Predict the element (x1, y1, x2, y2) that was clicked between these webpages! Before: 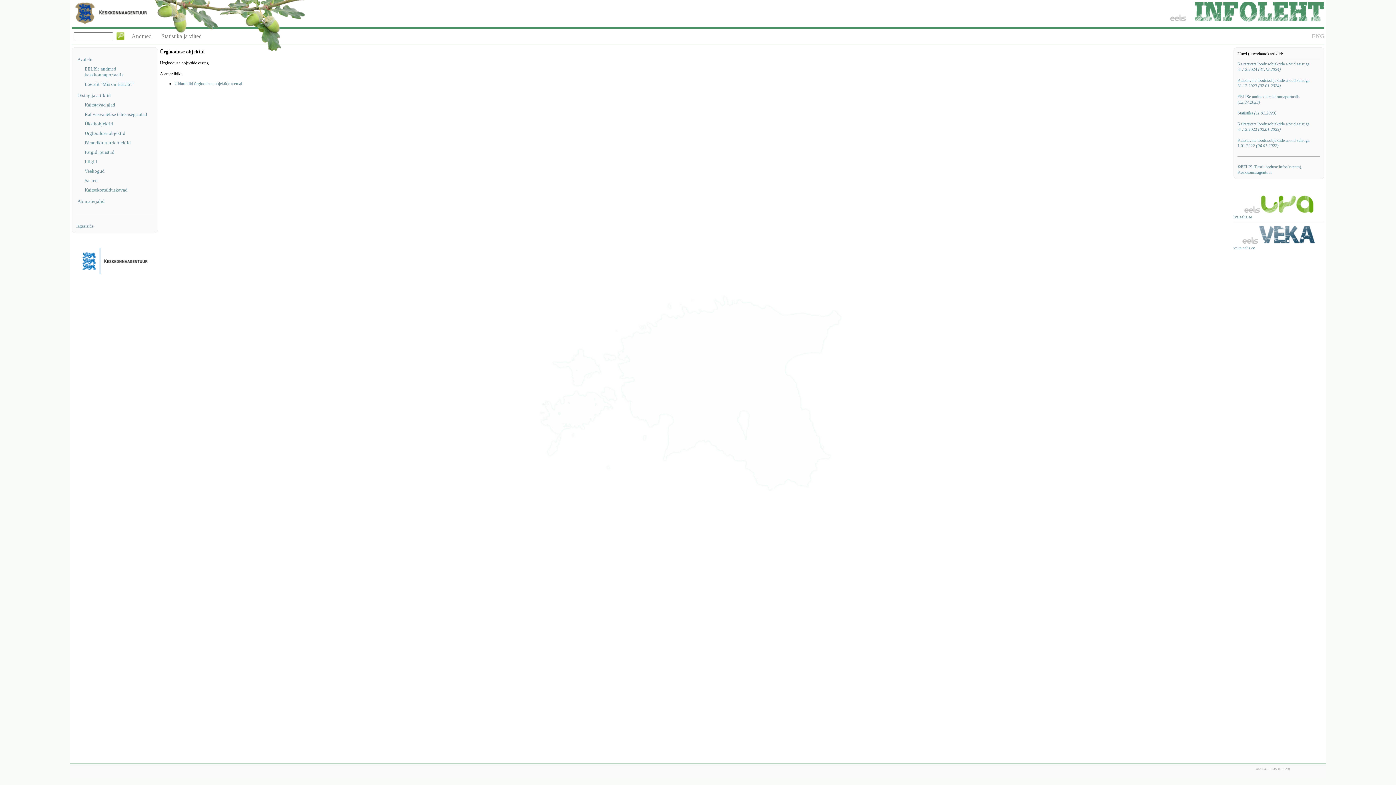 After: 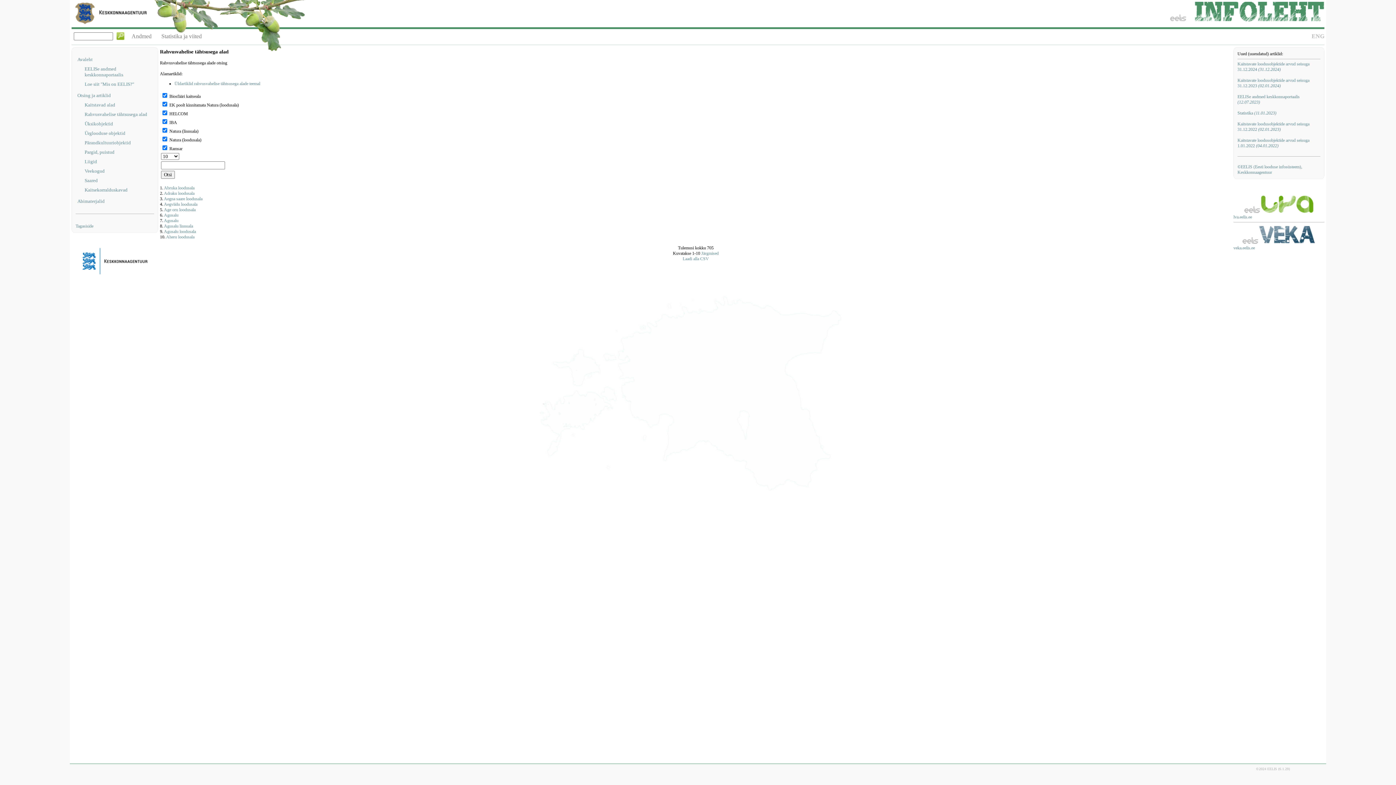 Action: bbox: (84, 111, 154, 117) label: Rahvusvahelise tähtsusega alad